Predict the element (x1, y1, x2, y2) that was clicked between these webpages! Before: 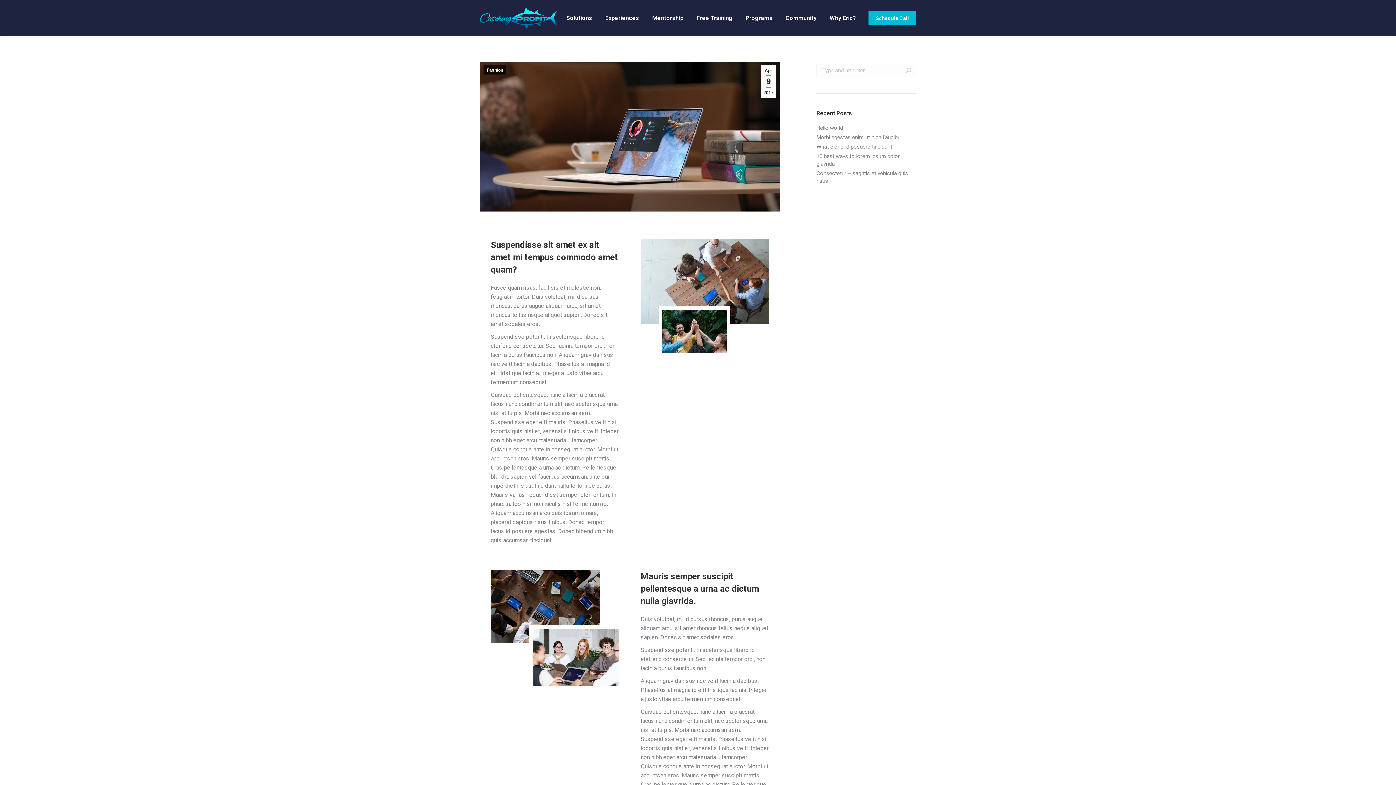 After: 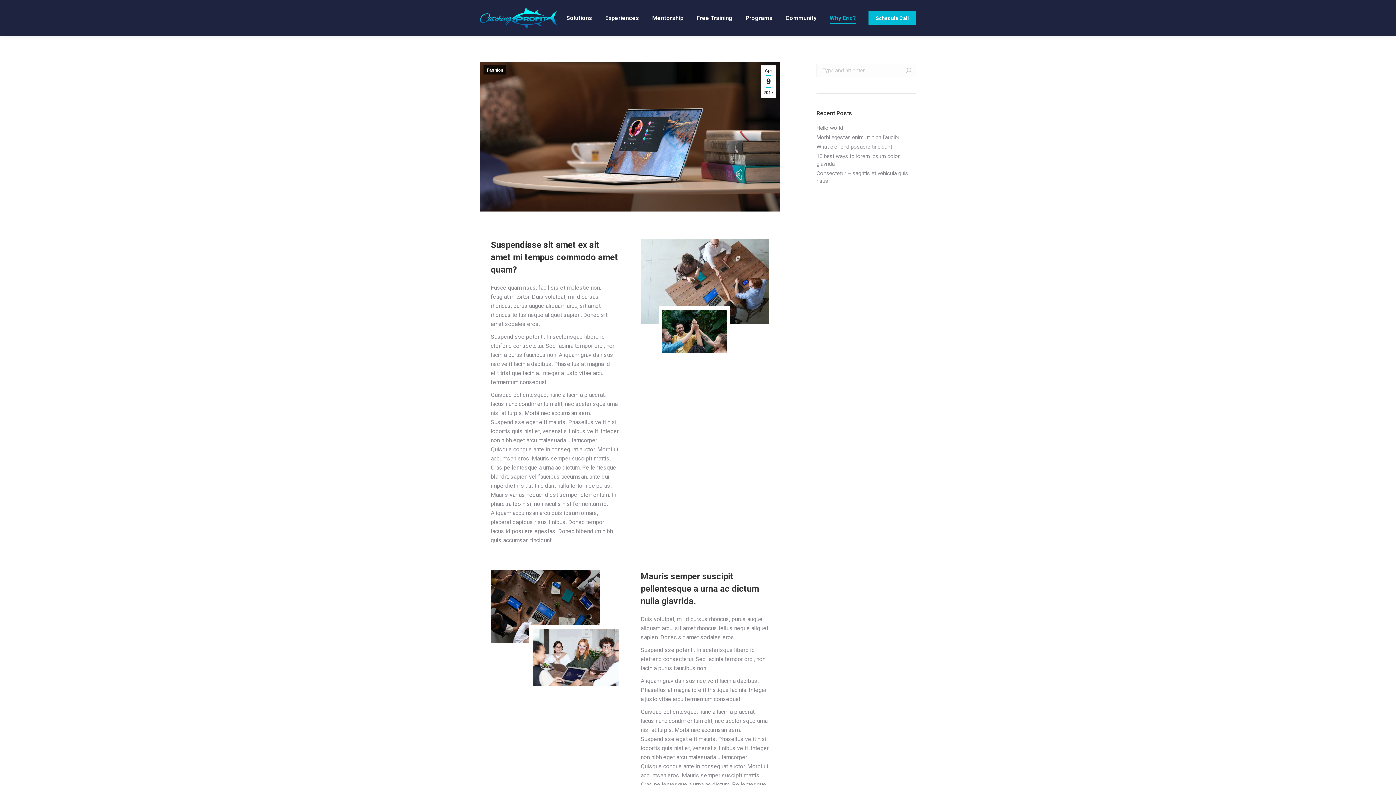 Action: label: Why Eric? bbox: (828, 6, 857, 29)